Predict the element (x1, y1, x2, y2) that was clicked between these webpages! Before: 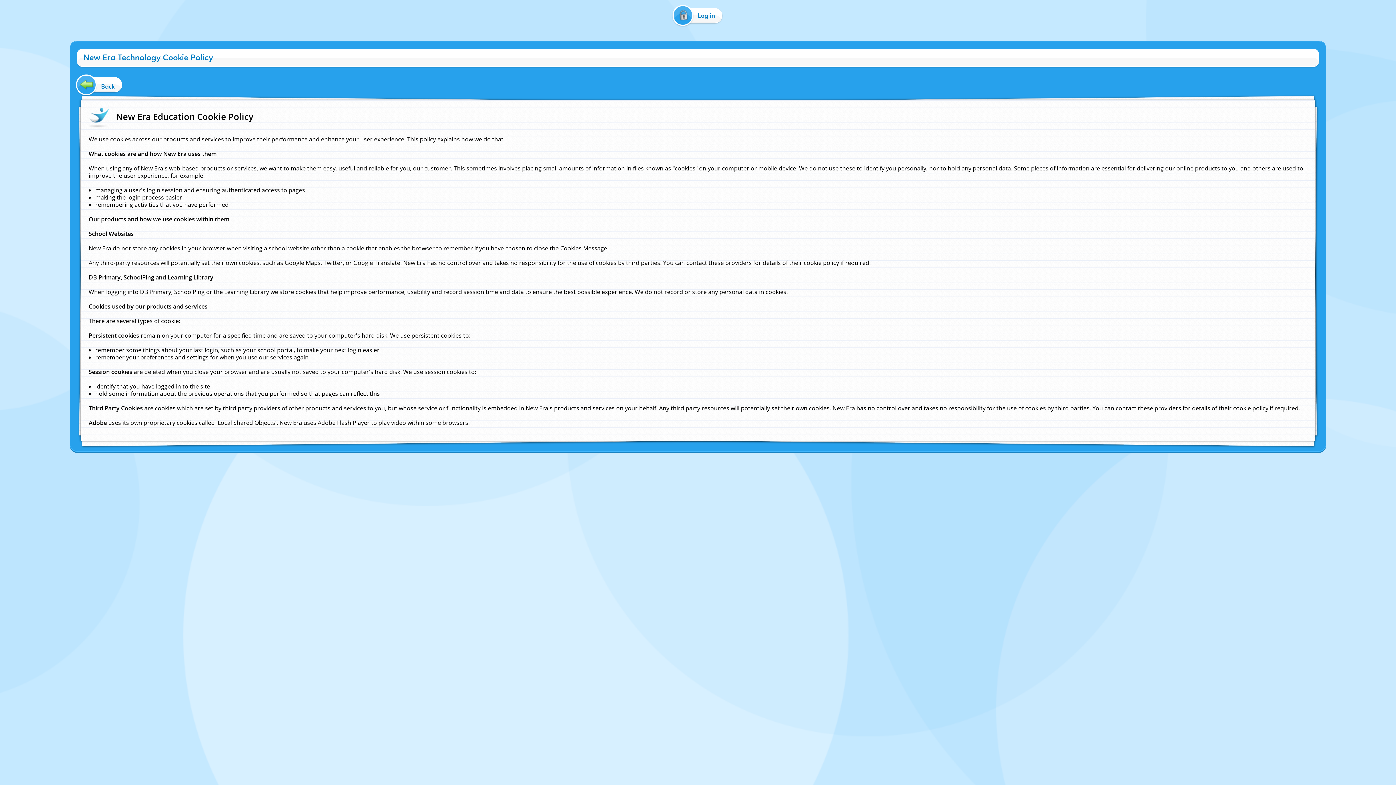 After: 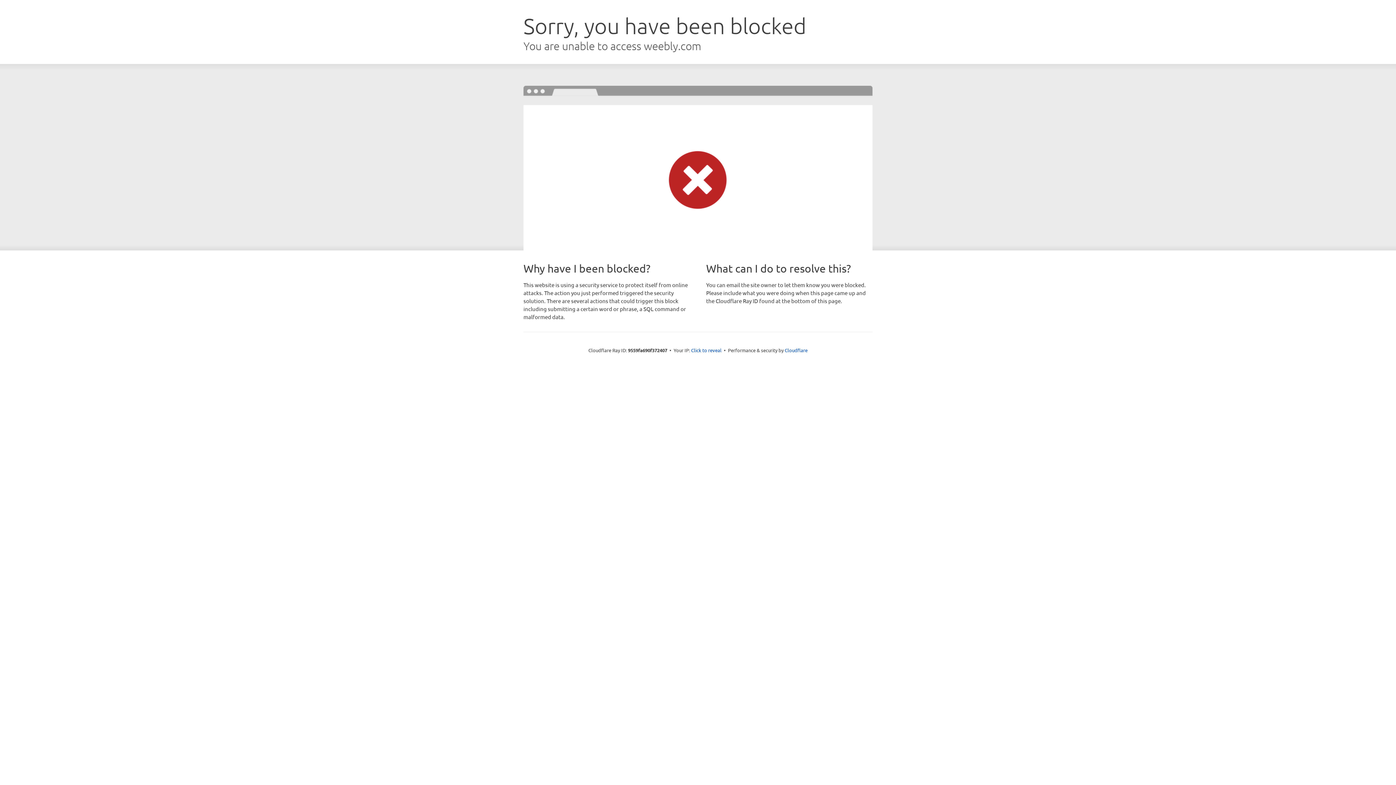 Action: label: Back bbox: (77, 77, 122, 91)